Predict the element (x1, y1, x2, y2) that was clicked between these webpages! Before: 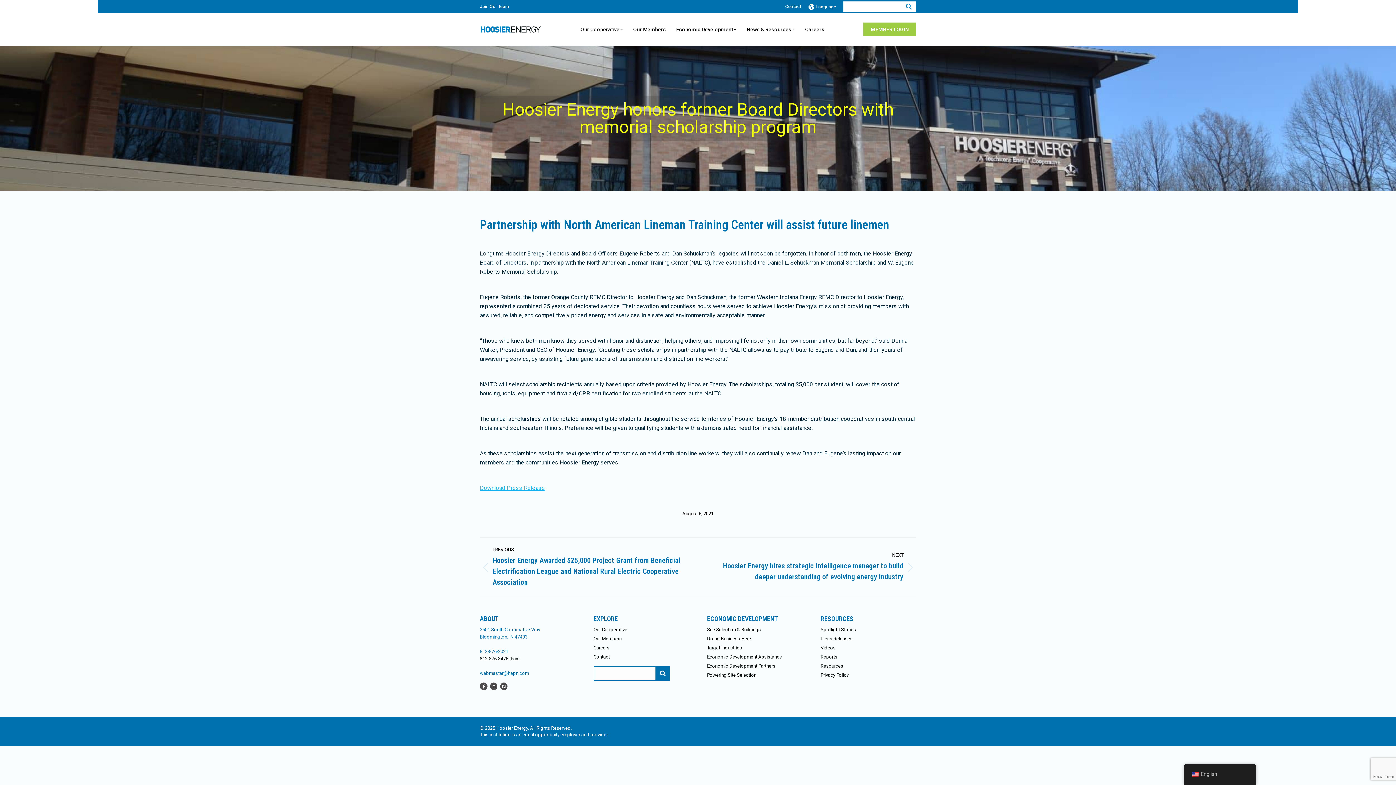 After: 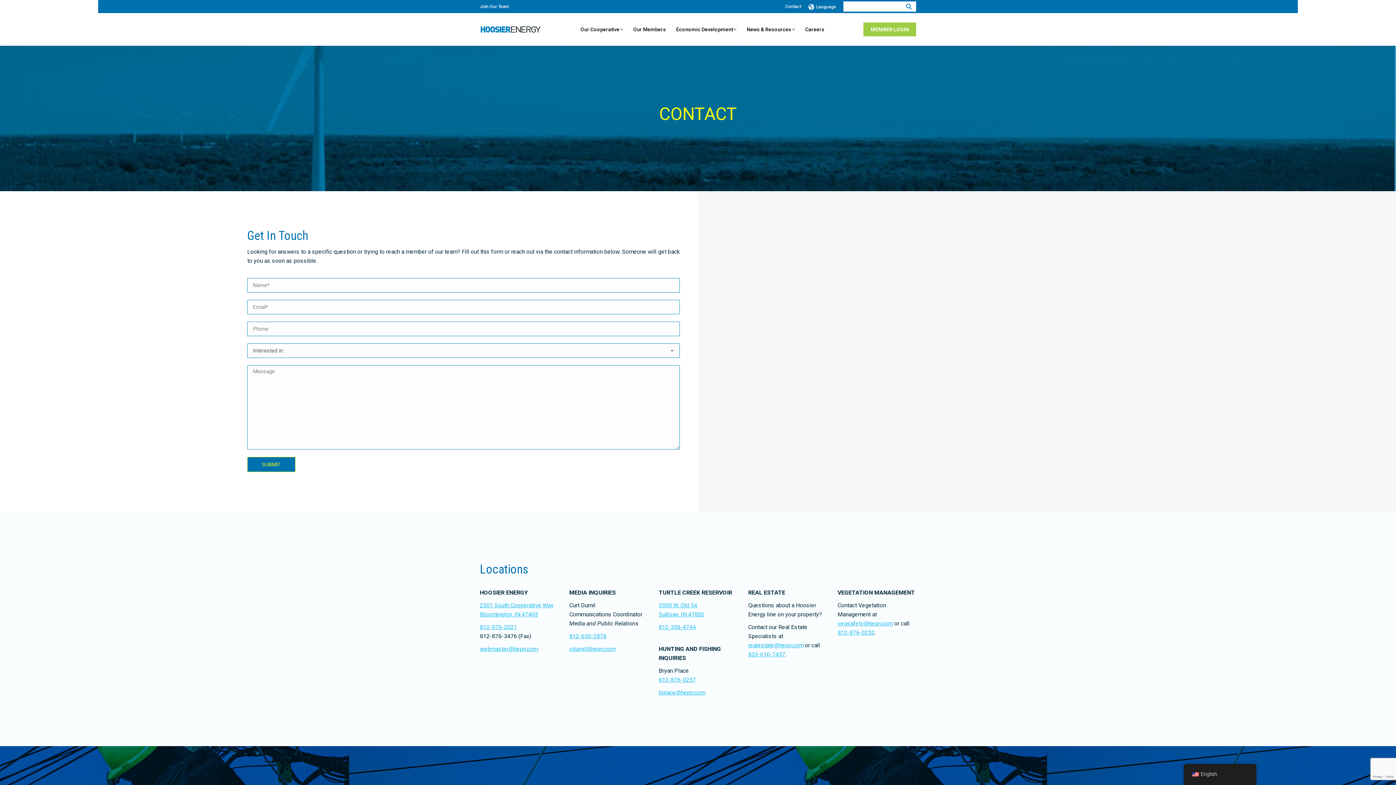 Action: bbox: (785, 3, 801, 9) label: Contact